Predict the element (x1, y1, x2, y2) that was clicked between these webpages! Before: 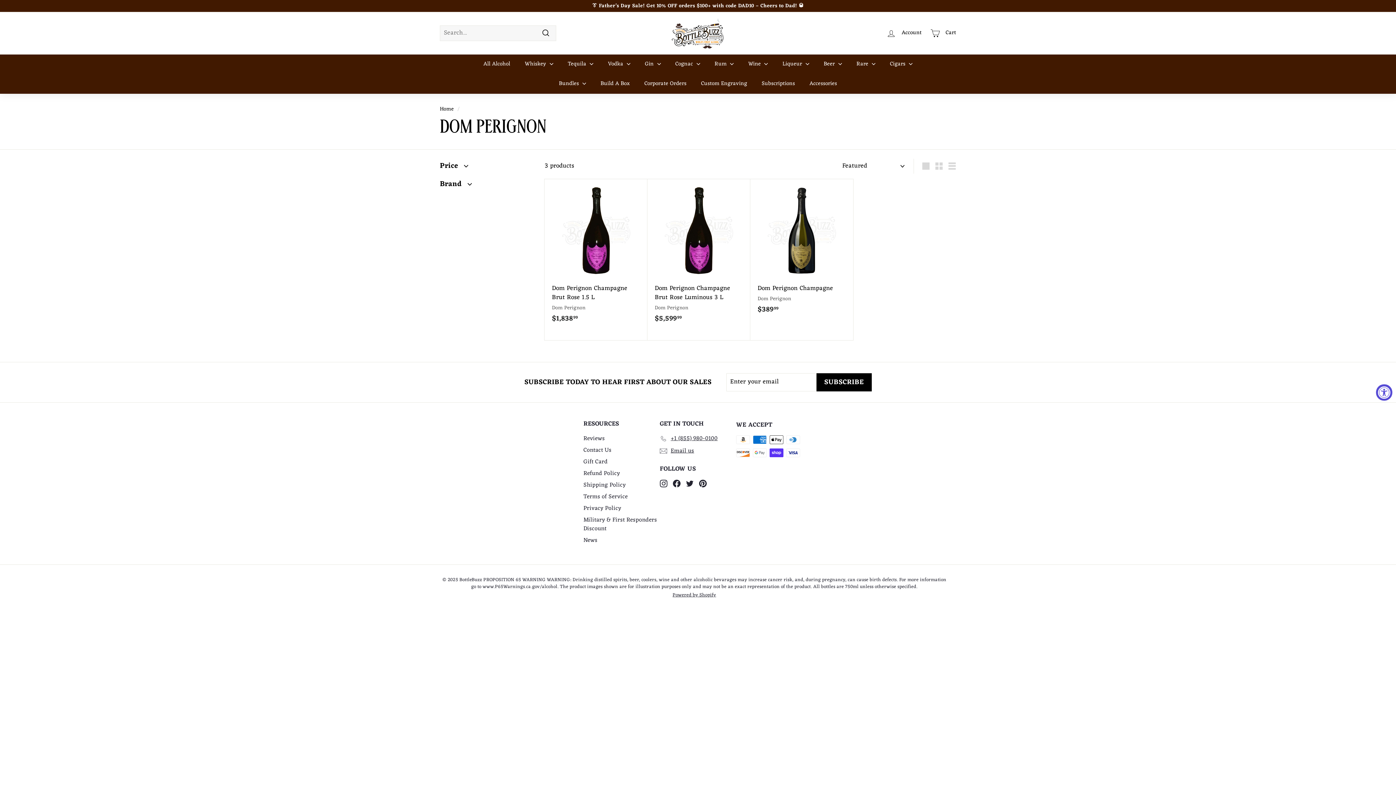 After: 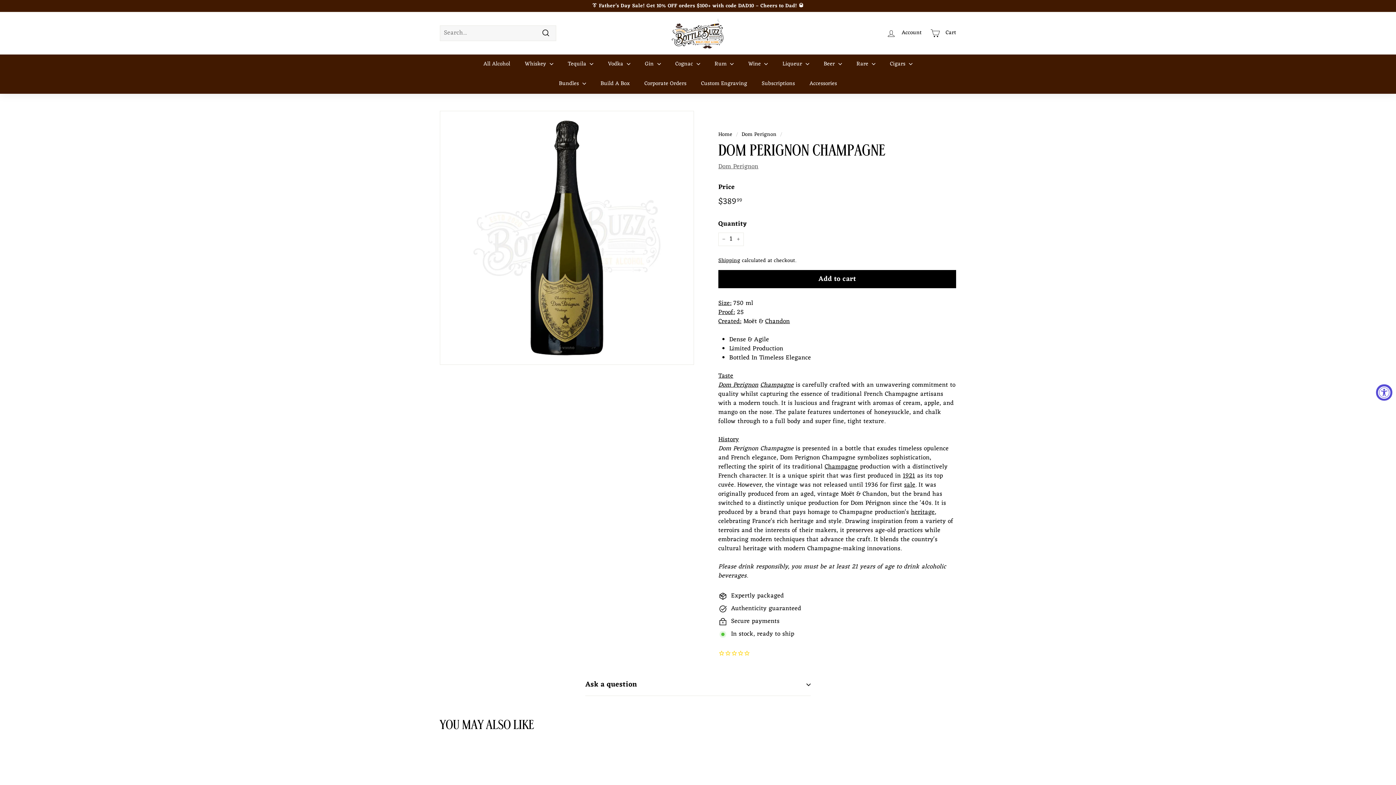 Action: bbox: (750, 179, 853, 331) label: Dom Perignon Champagne
Dom Perignon
$38999
$389.99